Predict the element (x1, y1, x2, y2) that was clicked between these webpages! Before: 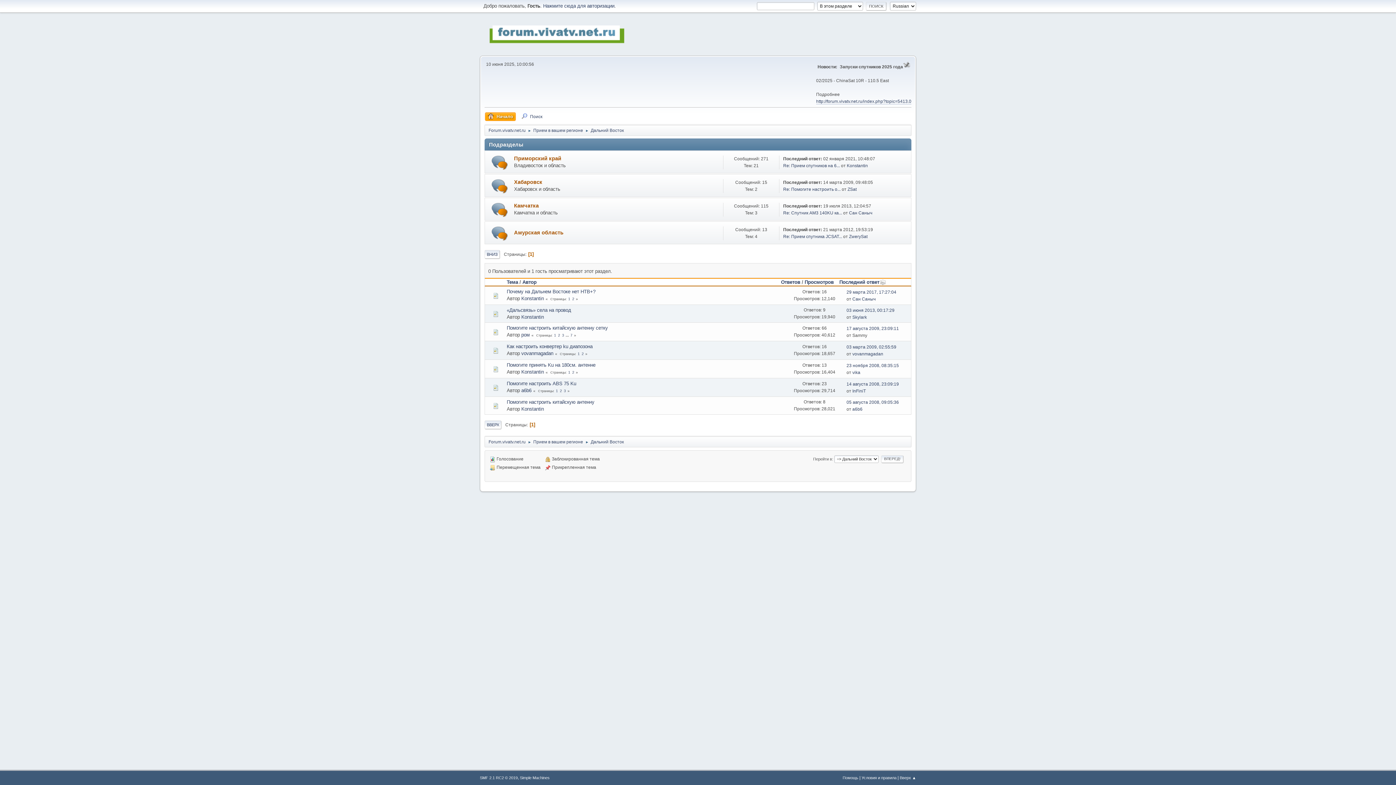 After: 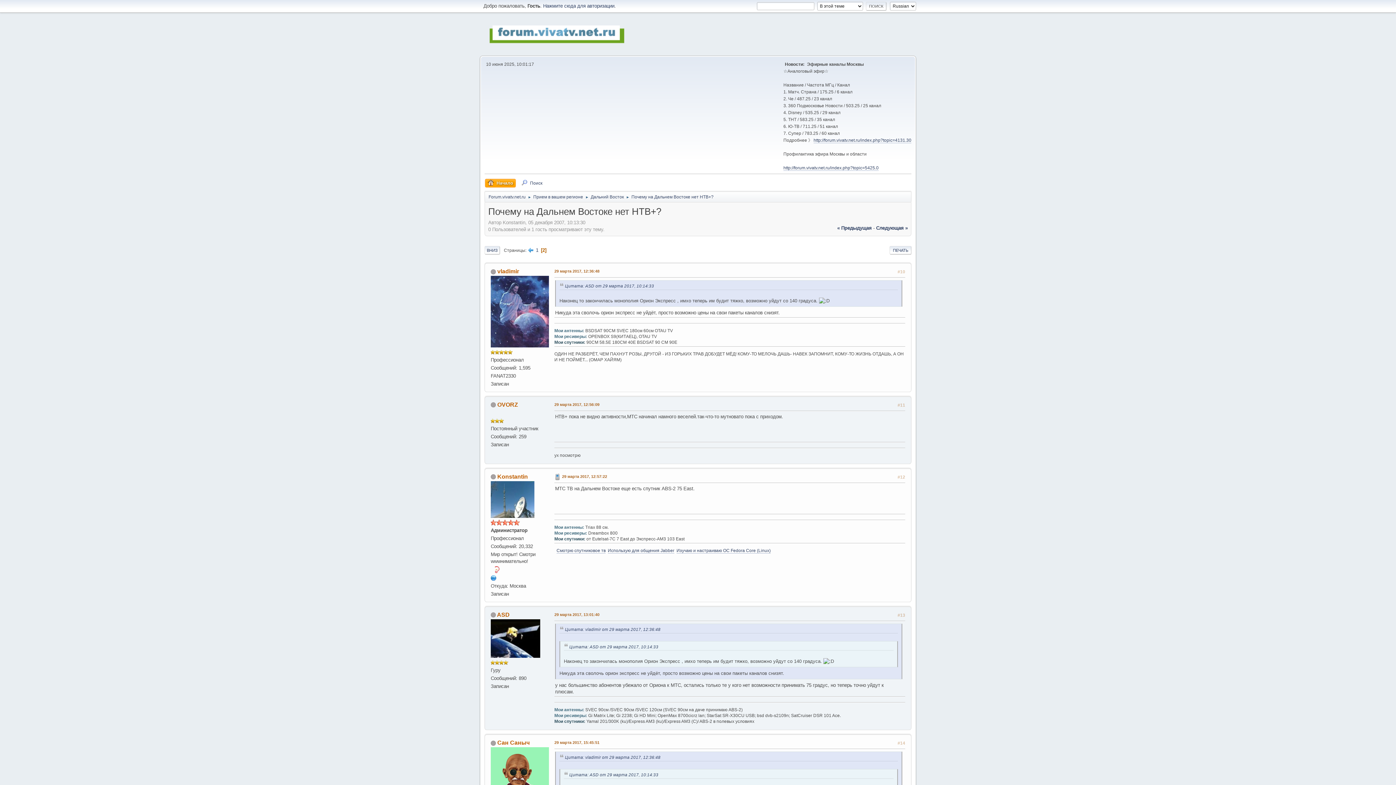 Action: bbox: (572, 297, 574, 301) label: 2